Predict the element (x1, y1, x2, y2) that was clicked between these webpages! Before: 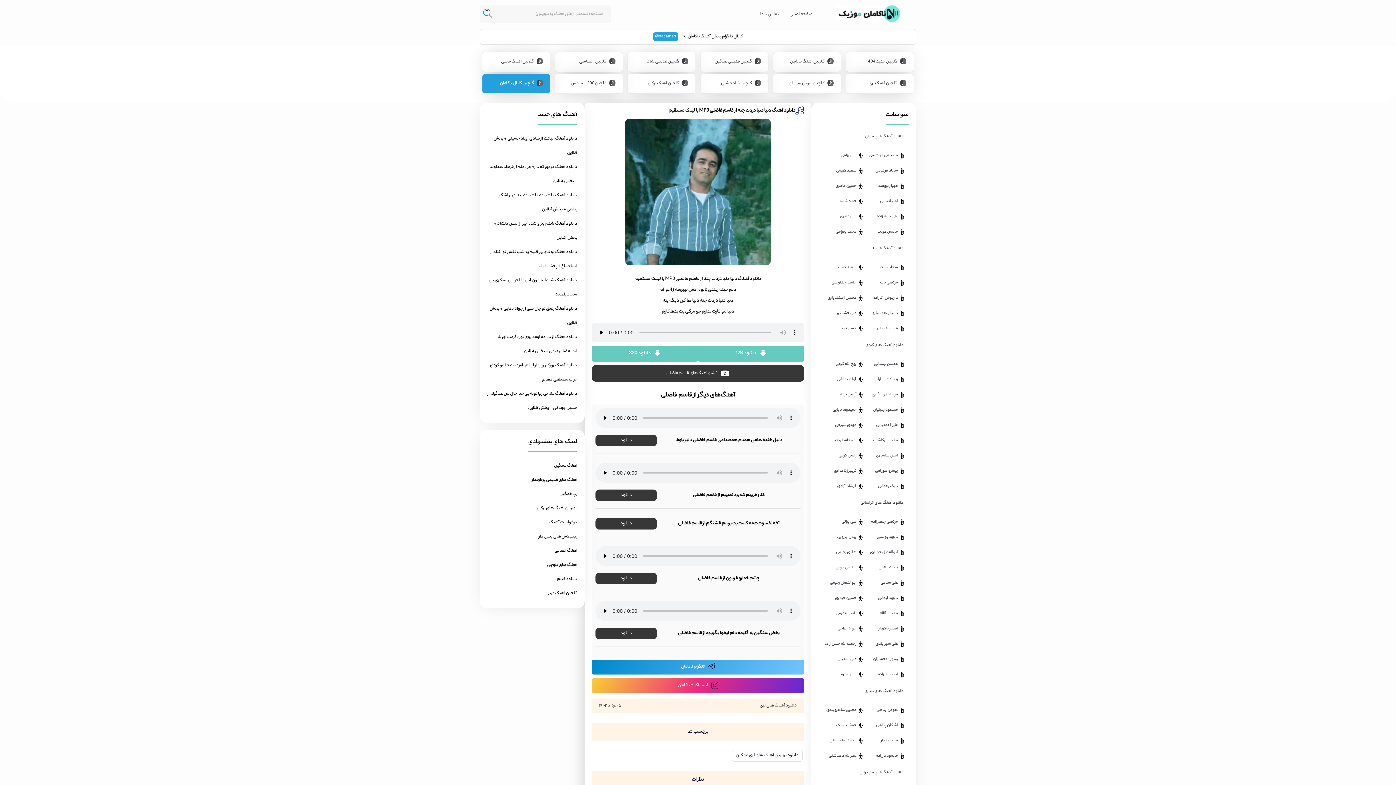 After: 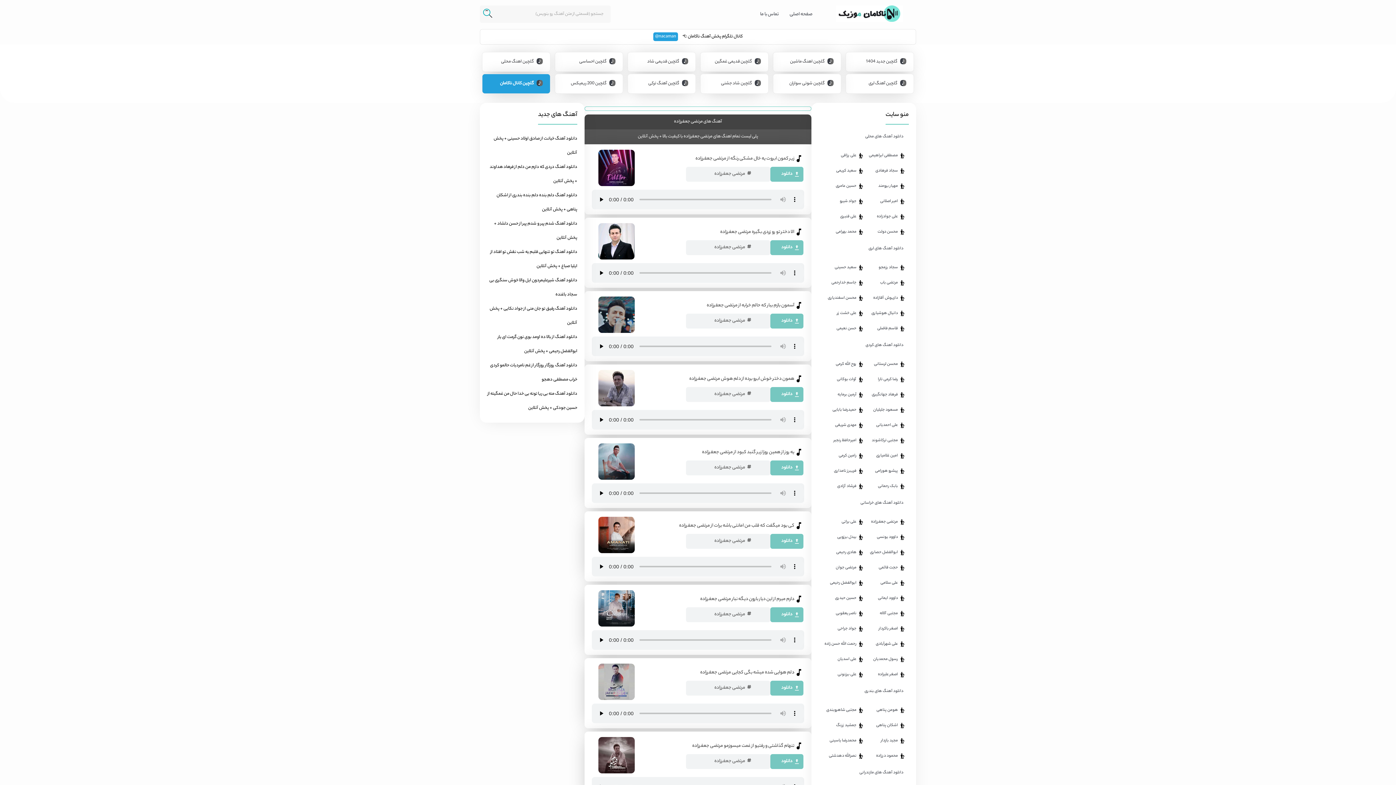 Action: label: مرتضی جعفرزاده bbox: (864, 517, 903, 526)